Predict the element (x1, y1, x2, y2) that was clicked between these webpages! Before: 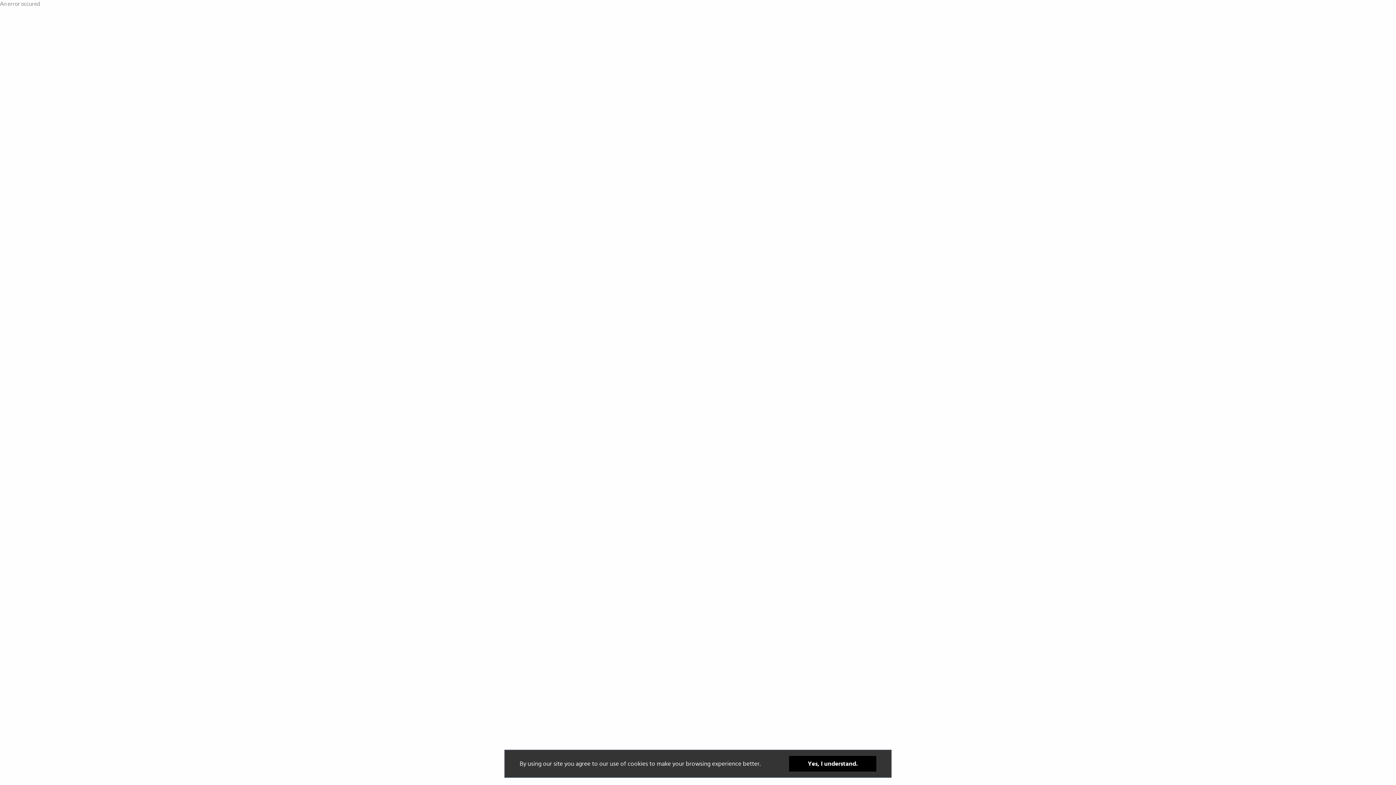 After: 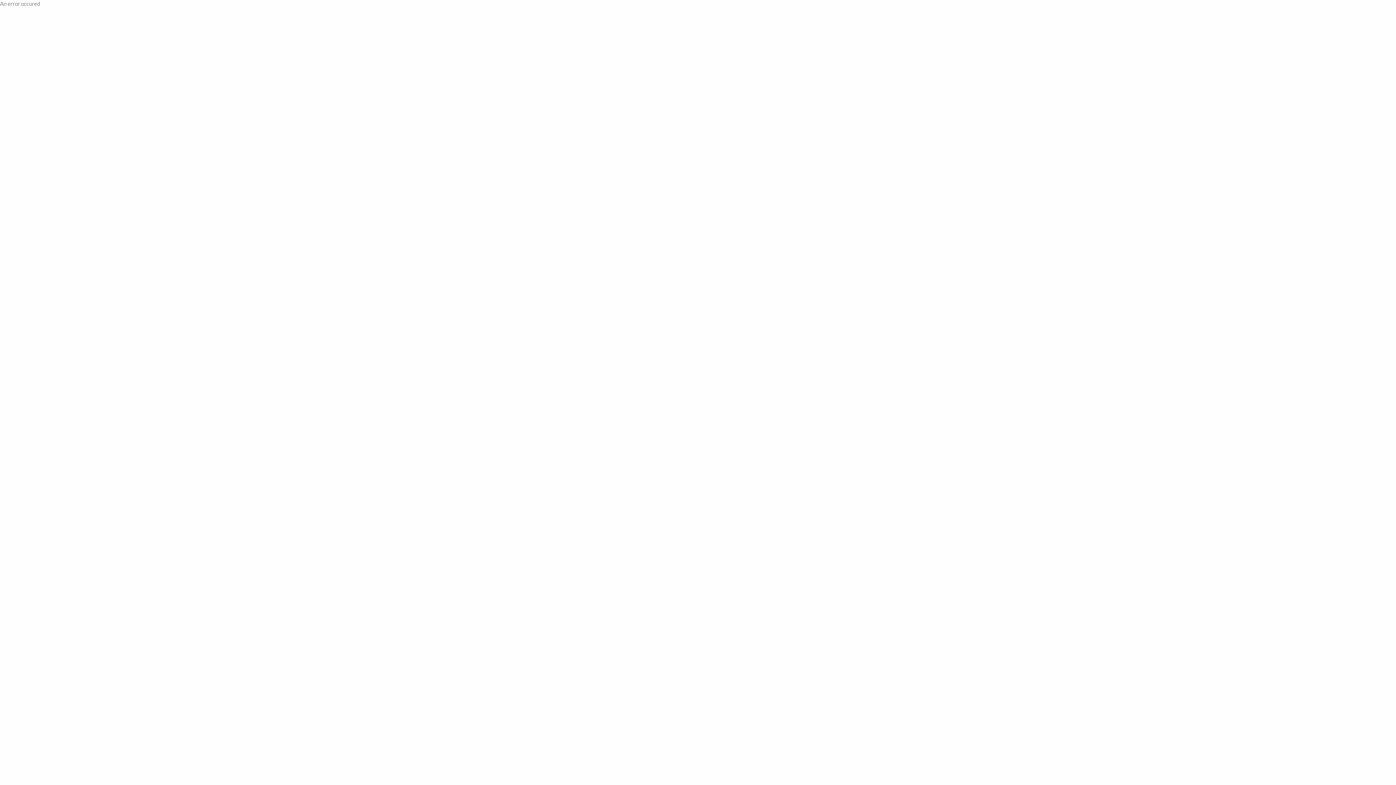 Action: bbox: (789, 756, 876, 772) label: Yes, I understand.